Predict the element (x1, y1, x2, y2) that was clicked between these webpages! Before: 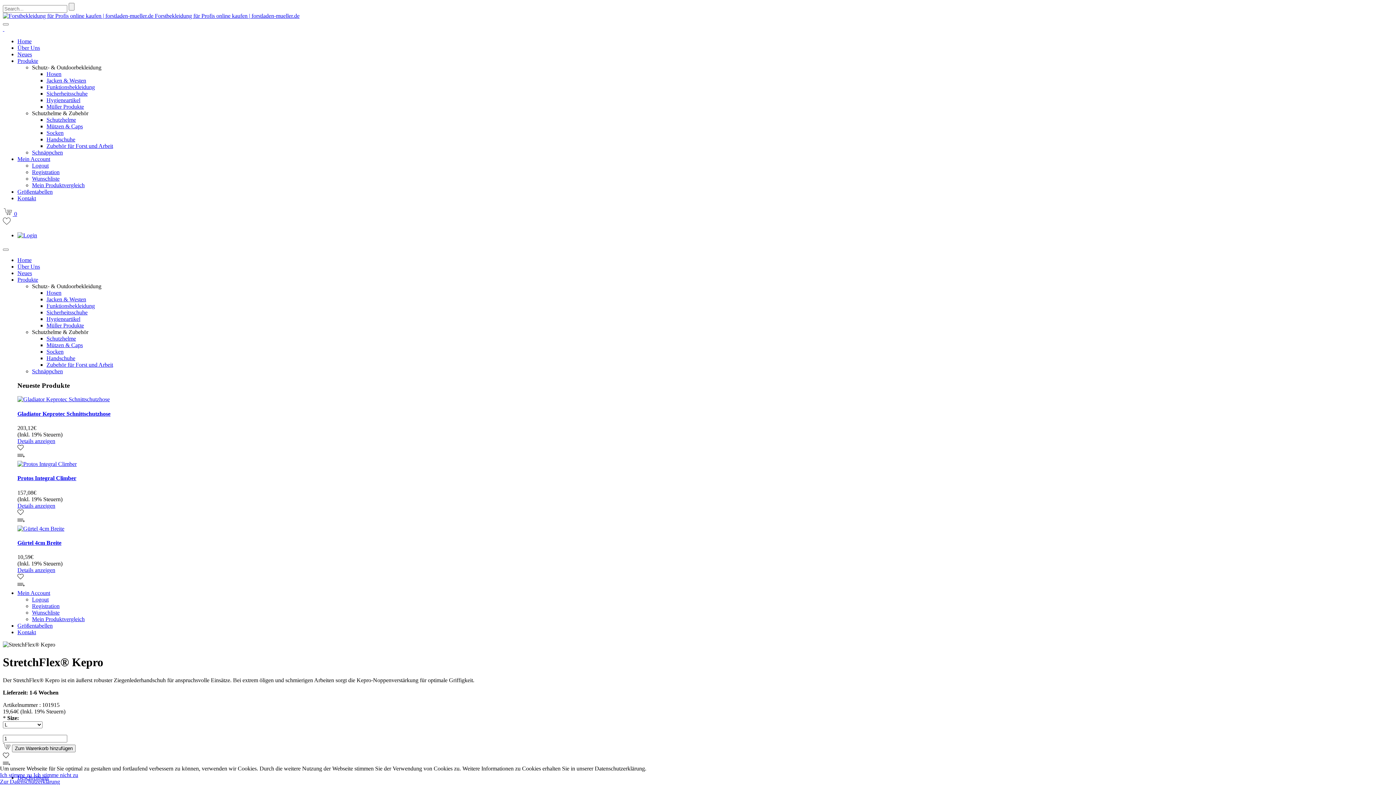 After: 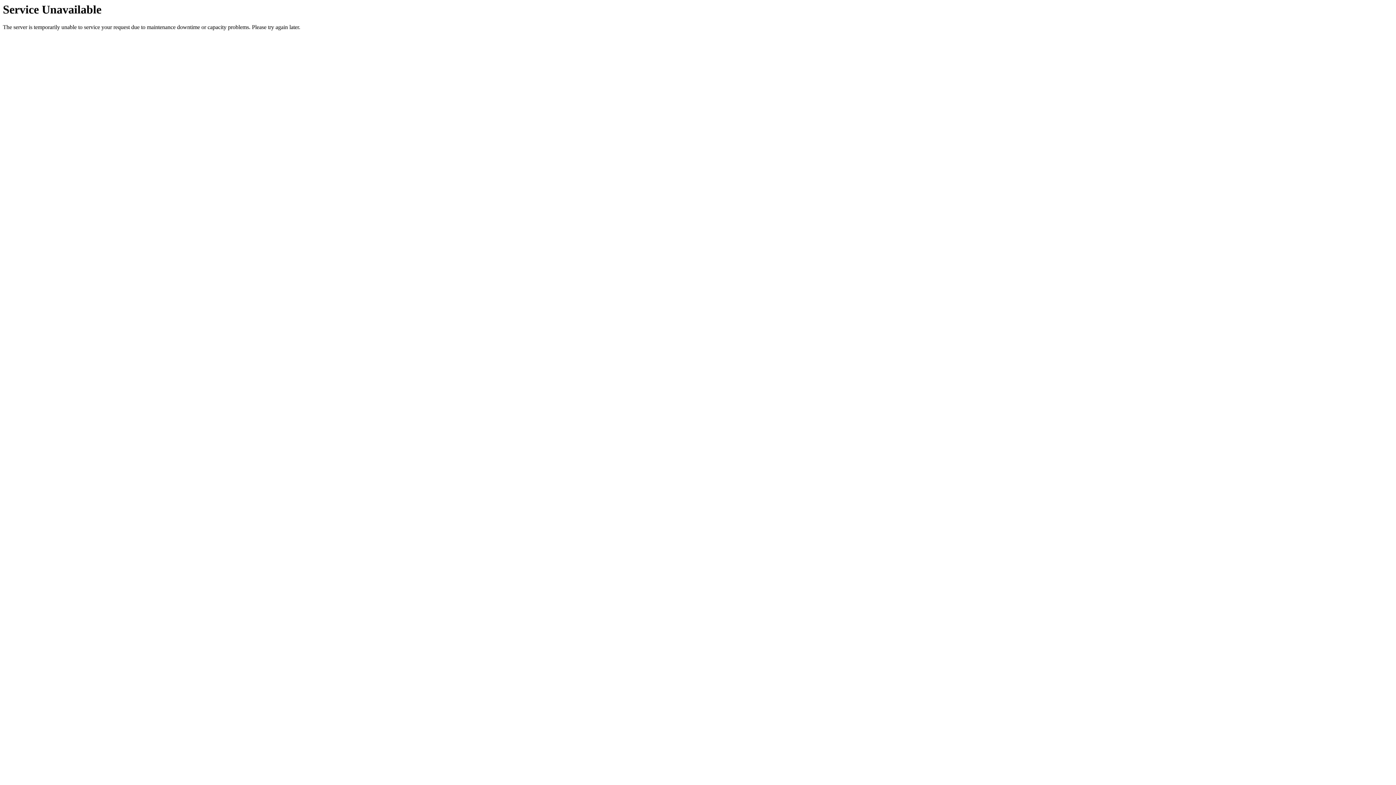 Action: label: Wunschliste bbox: (32, 175, 59, 181)